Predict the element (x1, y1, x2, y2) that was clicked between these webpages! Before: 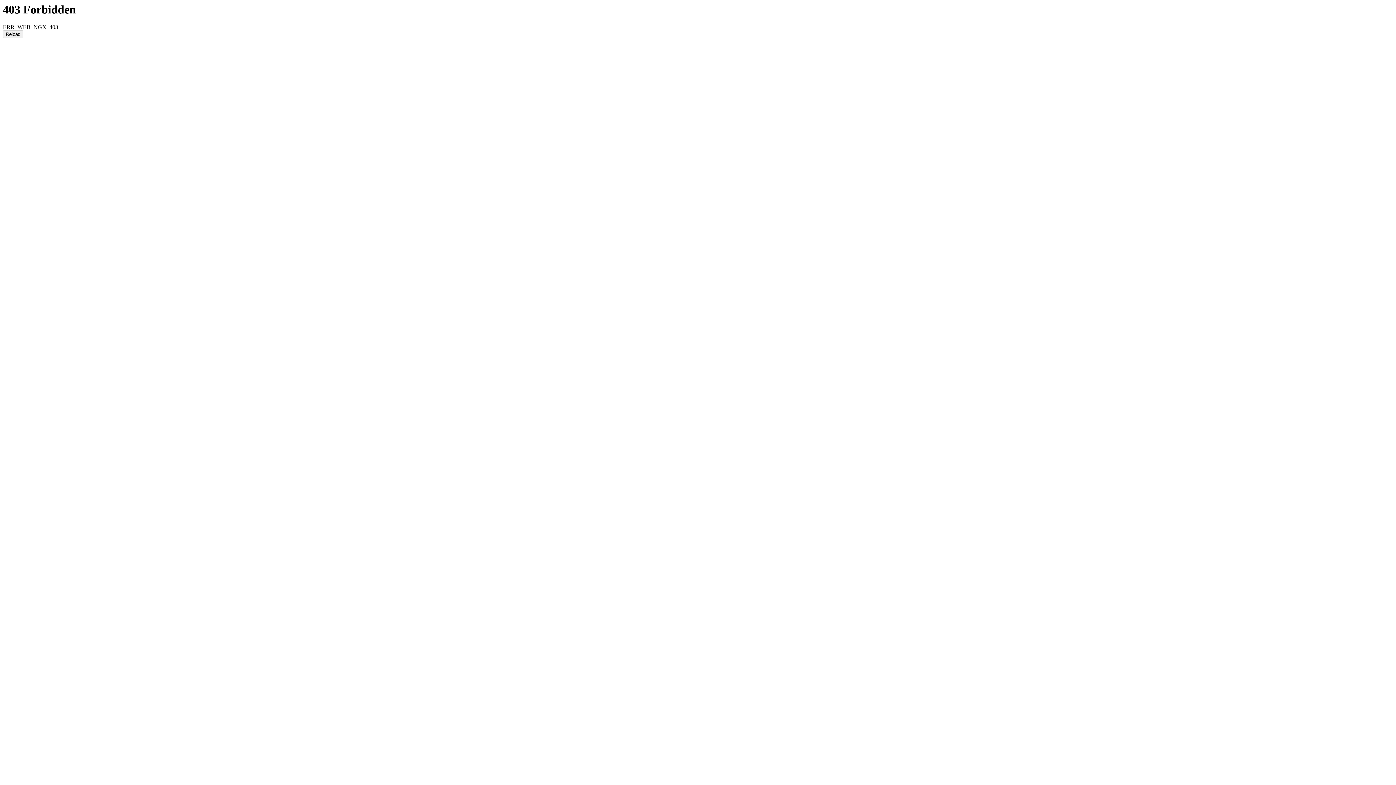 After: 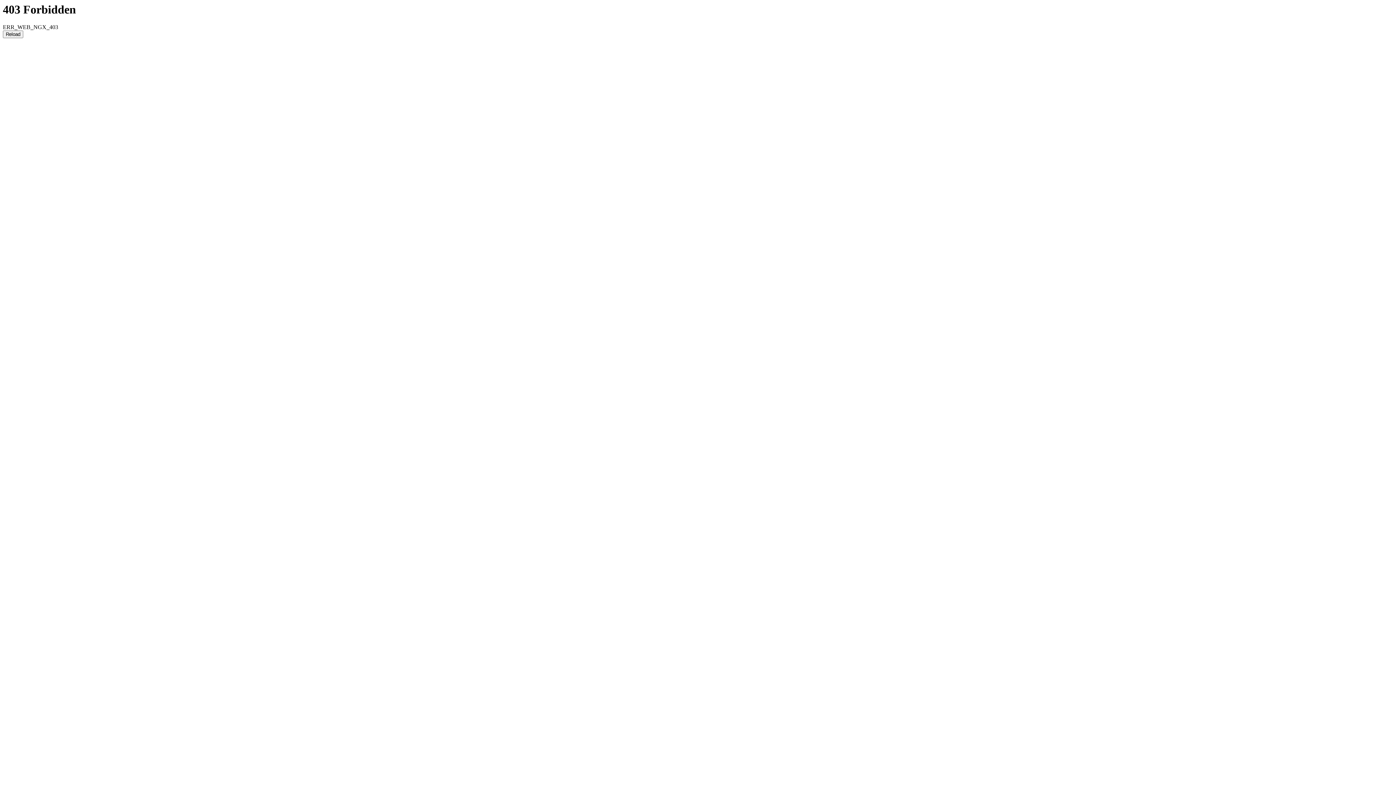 Action: bbox: (2, 30, 23, 38) label: Reload